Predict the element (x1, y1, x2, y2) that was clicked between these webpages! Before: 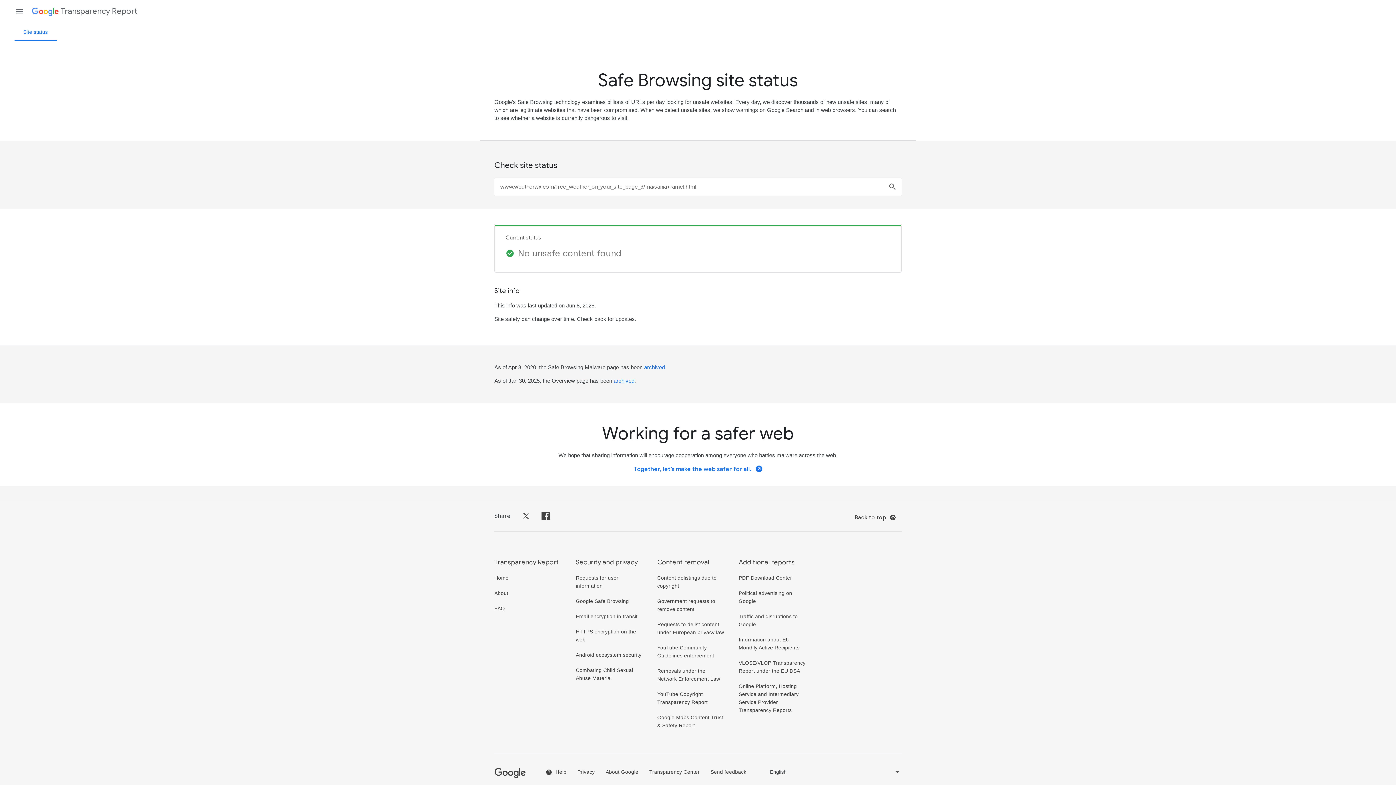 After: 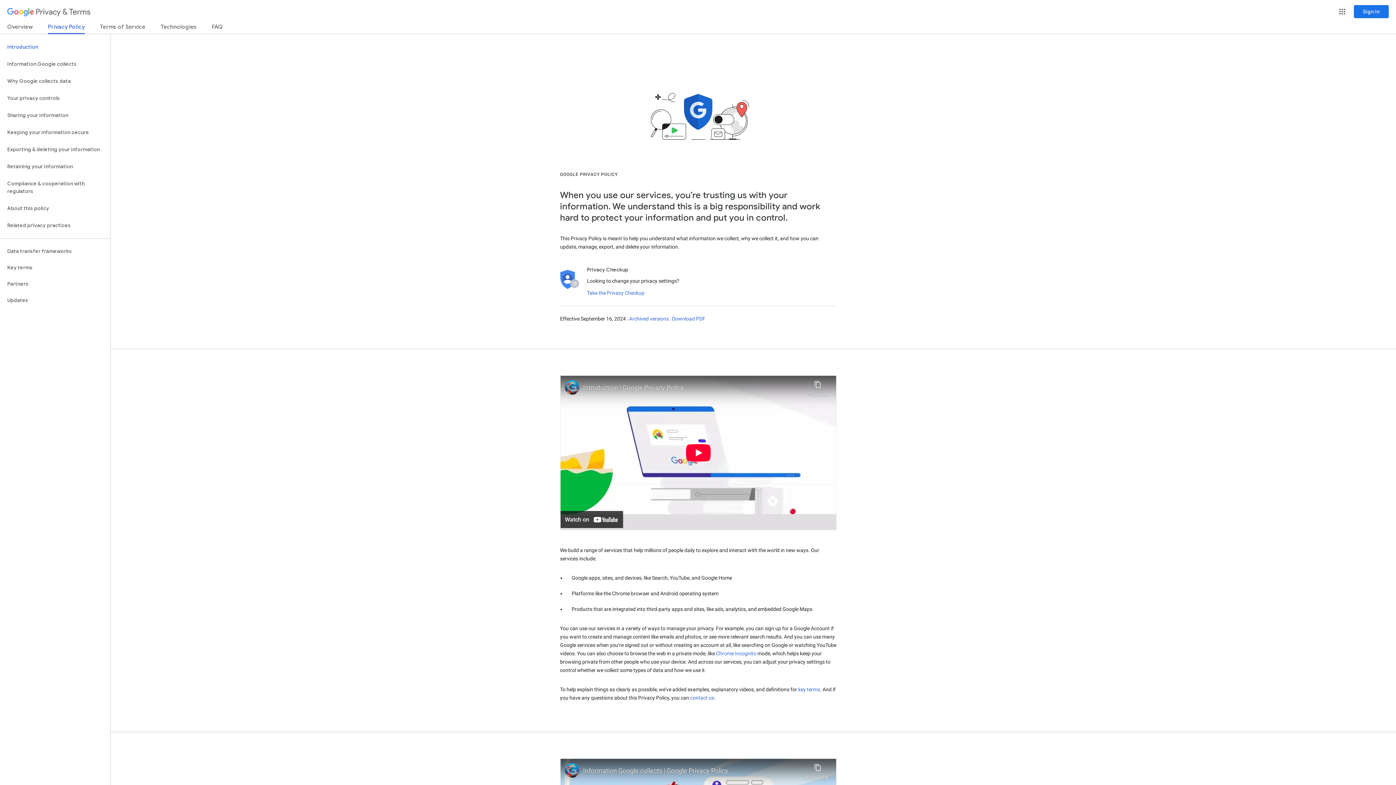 Action: bbox: (577, 769, 594, 775) label: Privacy